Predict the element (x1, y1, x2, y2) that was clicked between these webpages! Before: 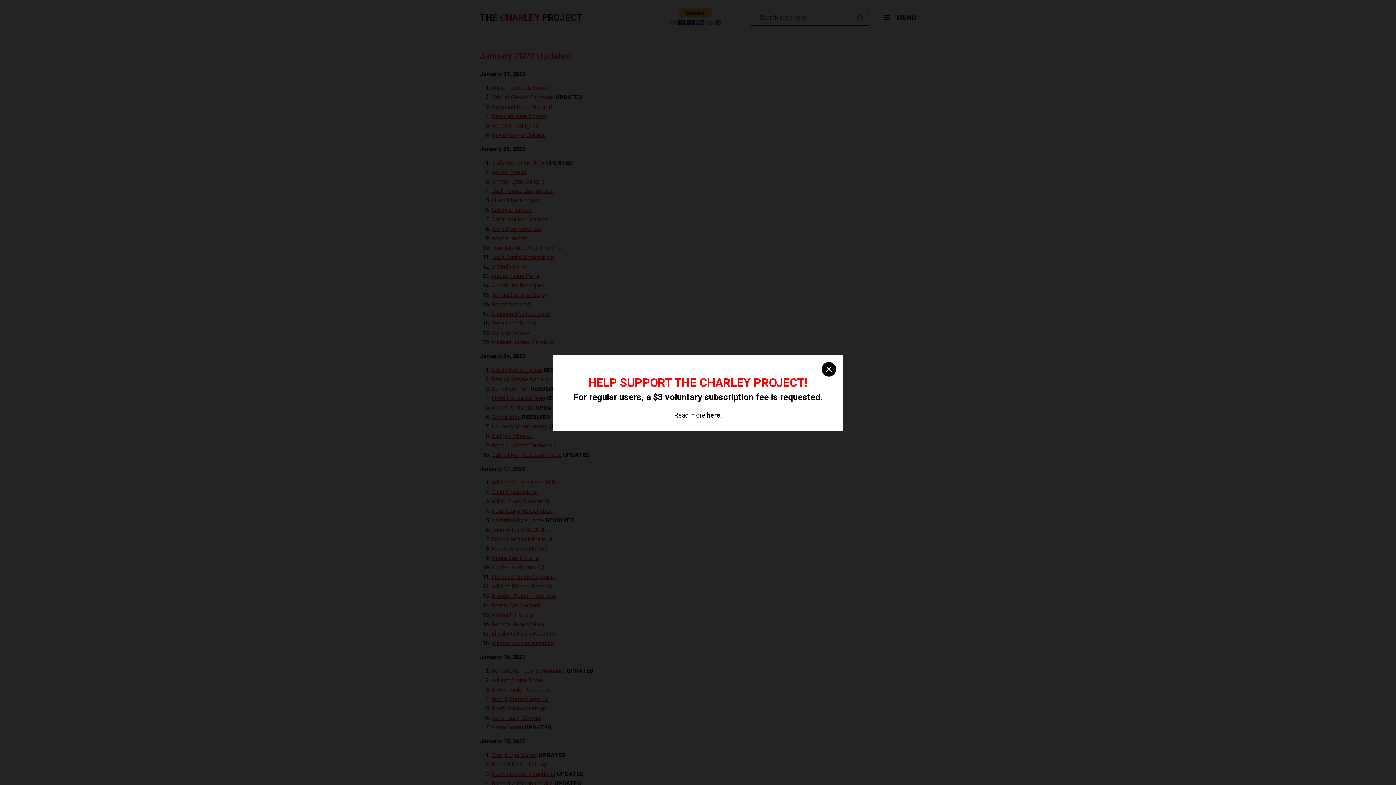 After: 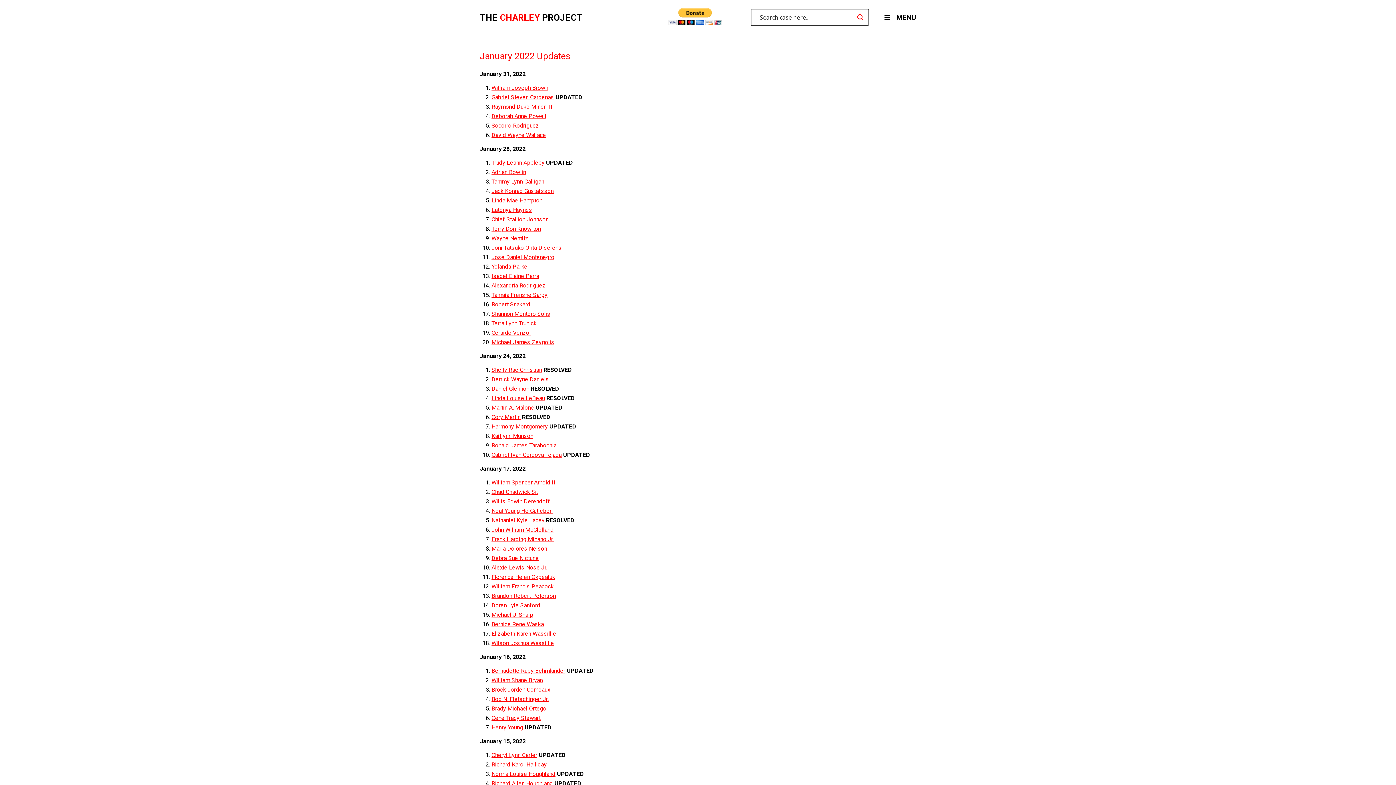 Action: label: close bbox: (821, 362, 836, 376)